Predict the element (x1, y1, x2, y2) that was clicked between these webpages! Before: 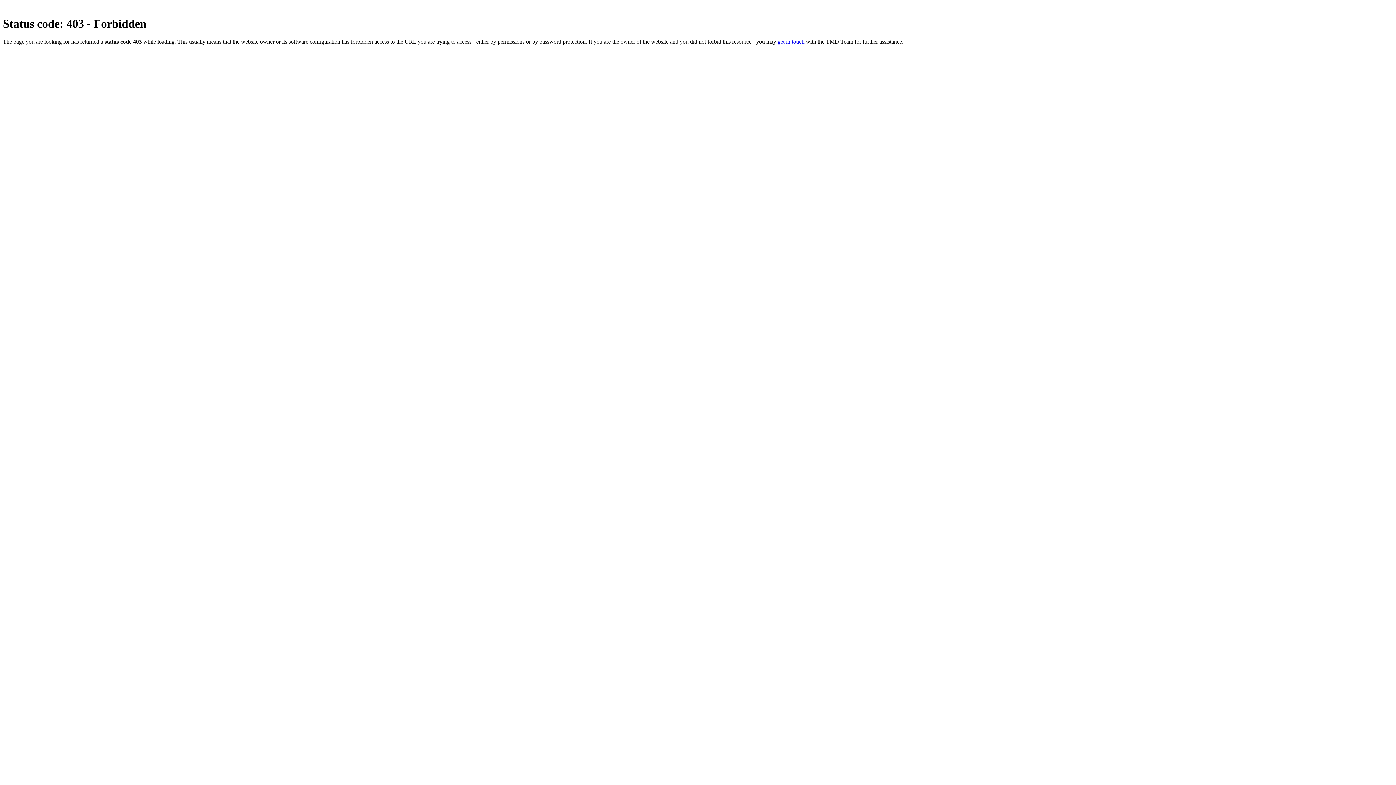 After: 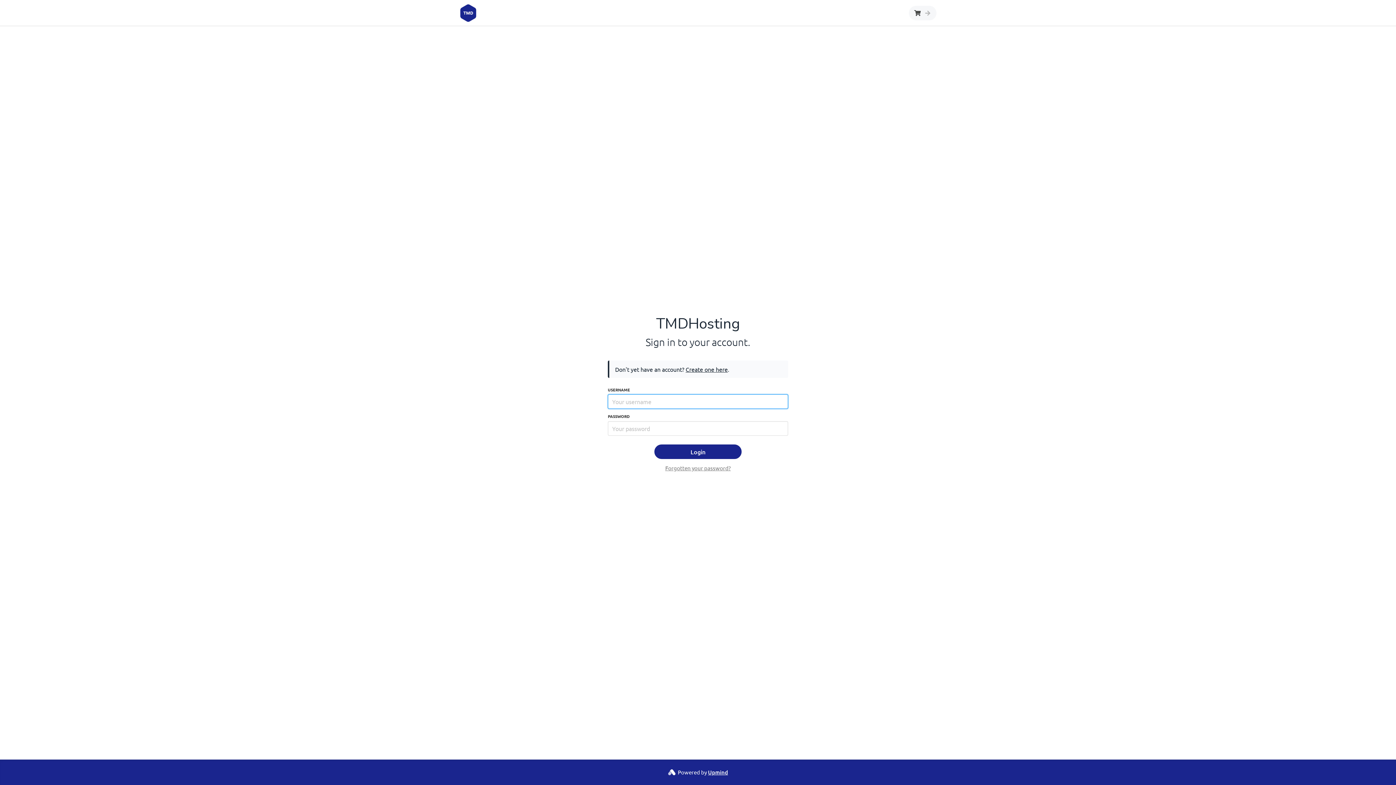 Action: bbox: (777, 38, 804, 44) label: get in touch